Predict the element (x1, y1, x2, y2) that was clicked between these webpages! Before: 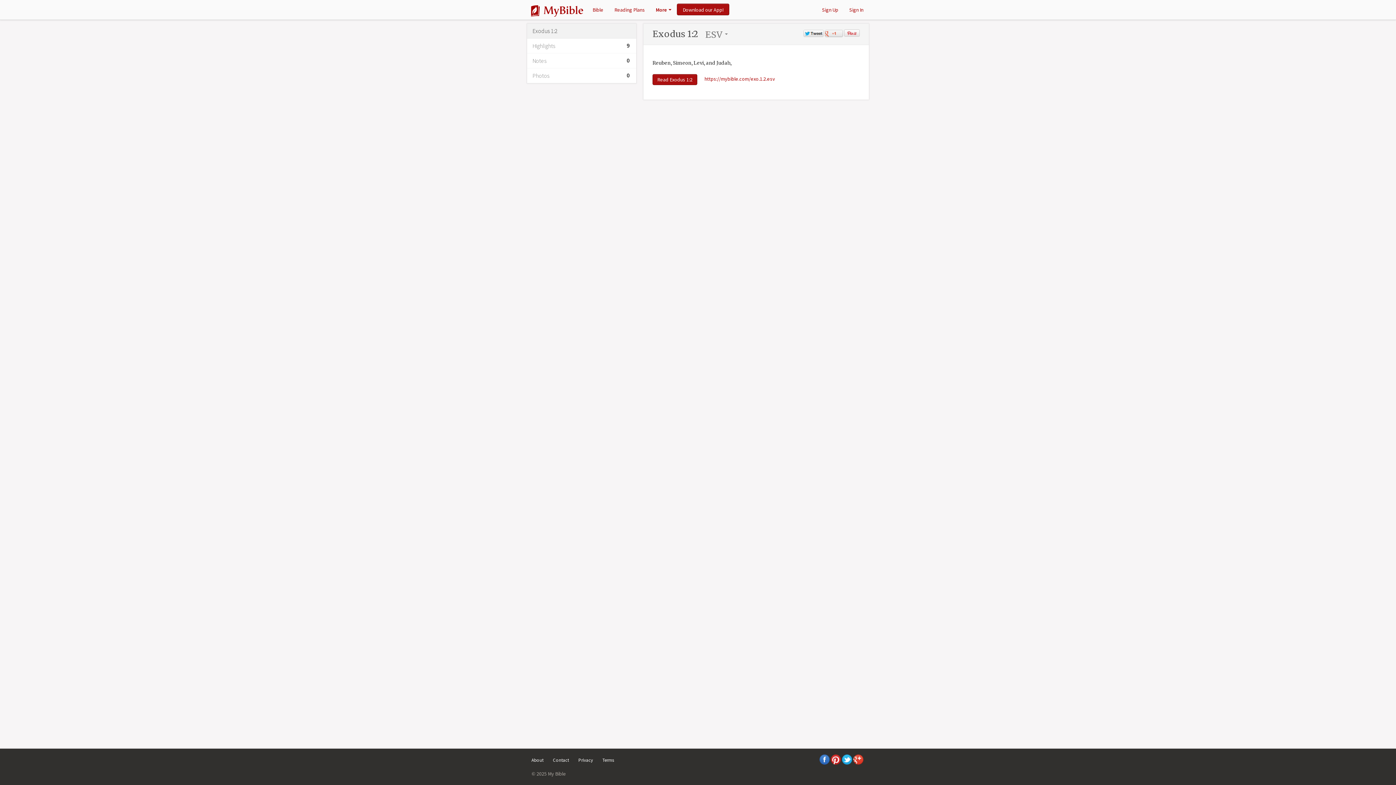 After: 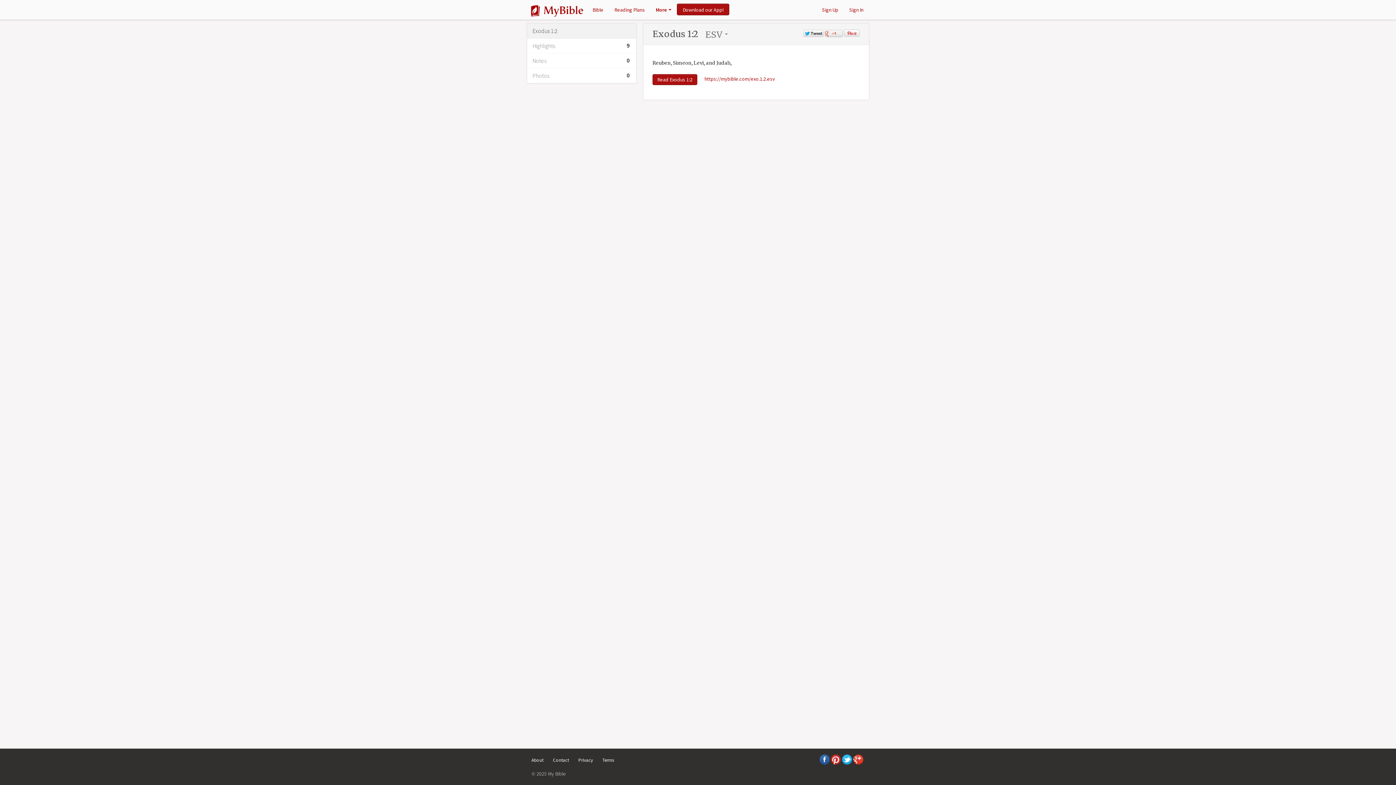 Action: bbox: (819, 754, 829, 765) label: Facebook